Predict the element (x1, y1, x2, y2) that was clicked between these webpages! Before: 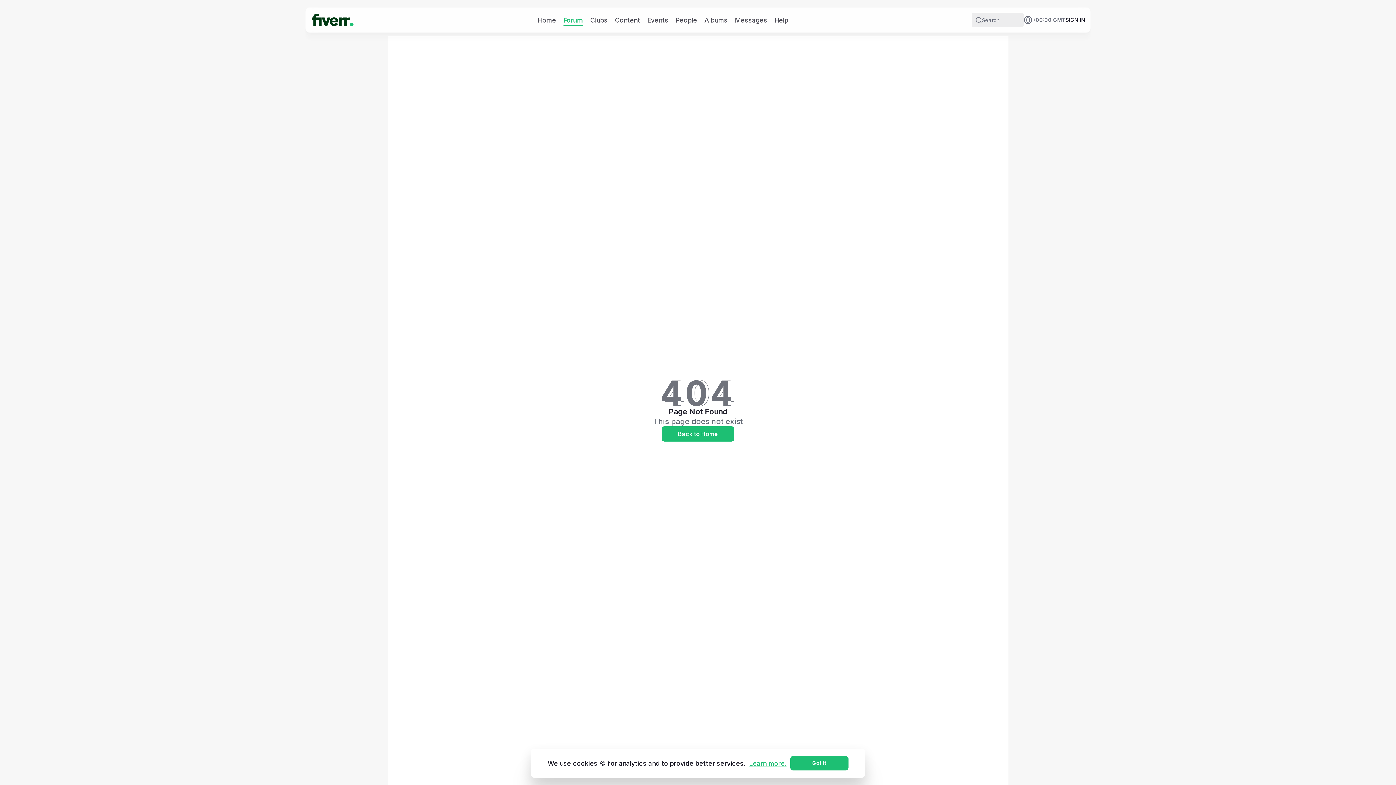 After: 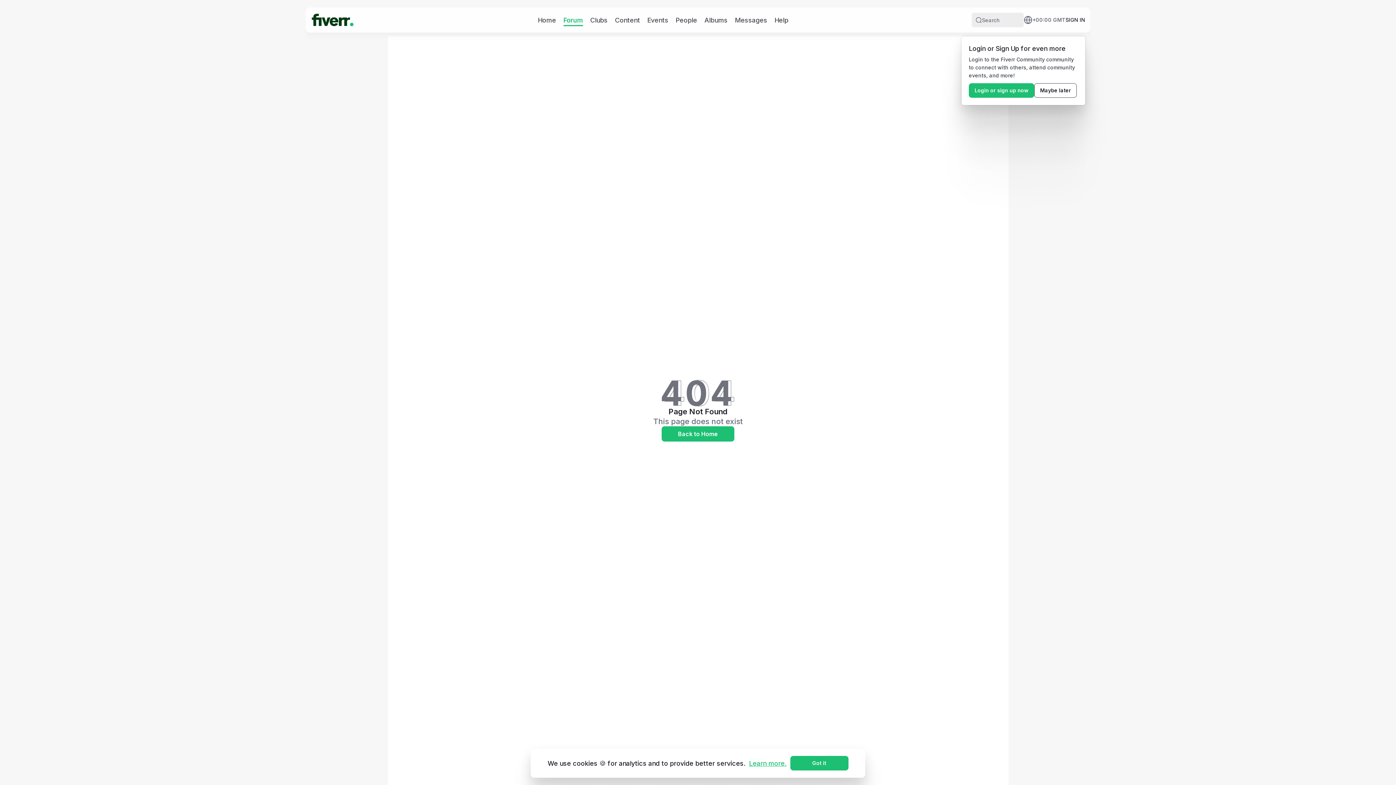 Action: label: Search bbox: (975, 16, 982, 23)